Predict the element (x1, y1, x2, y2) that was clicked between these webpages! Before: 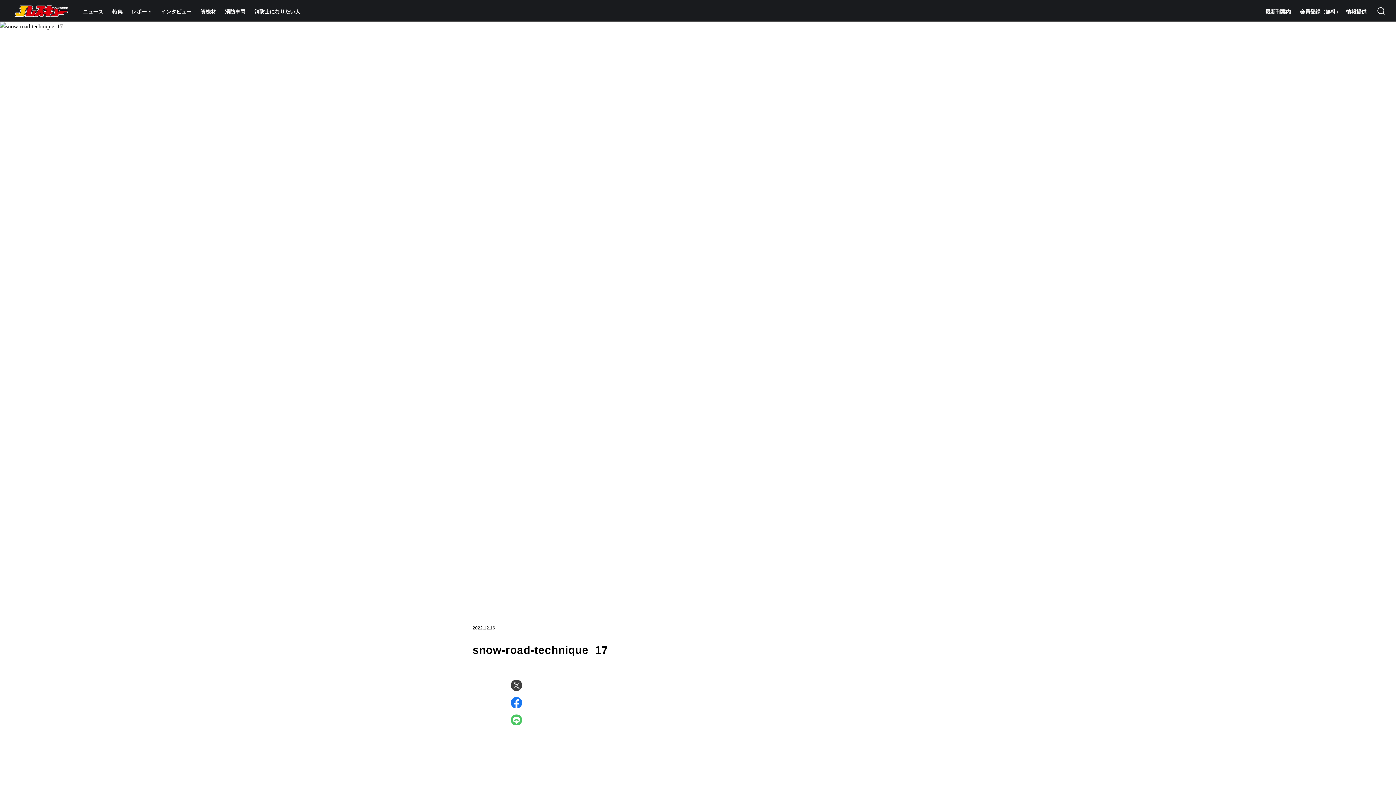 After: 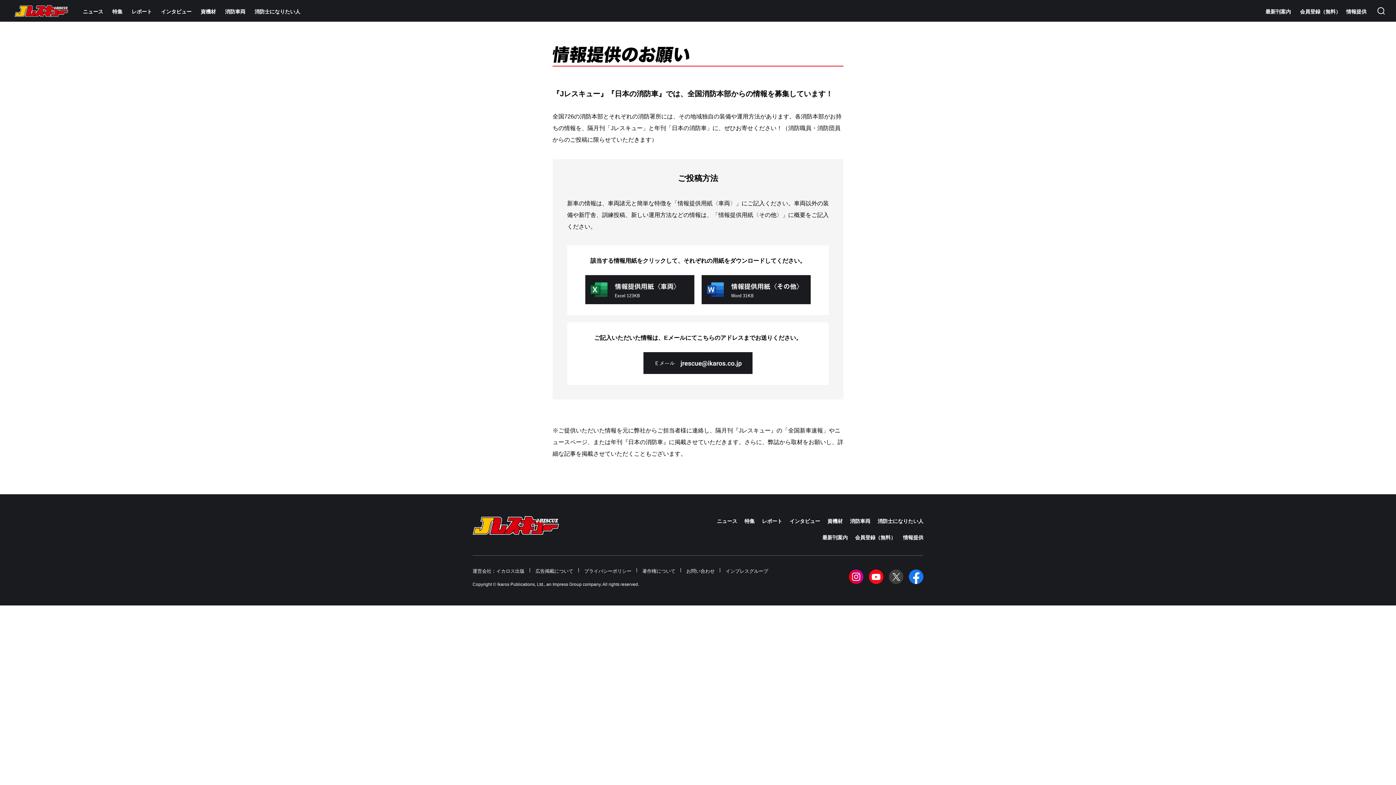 Action: label: 情報提供 bbox: (1346, 7, 1366, 15)